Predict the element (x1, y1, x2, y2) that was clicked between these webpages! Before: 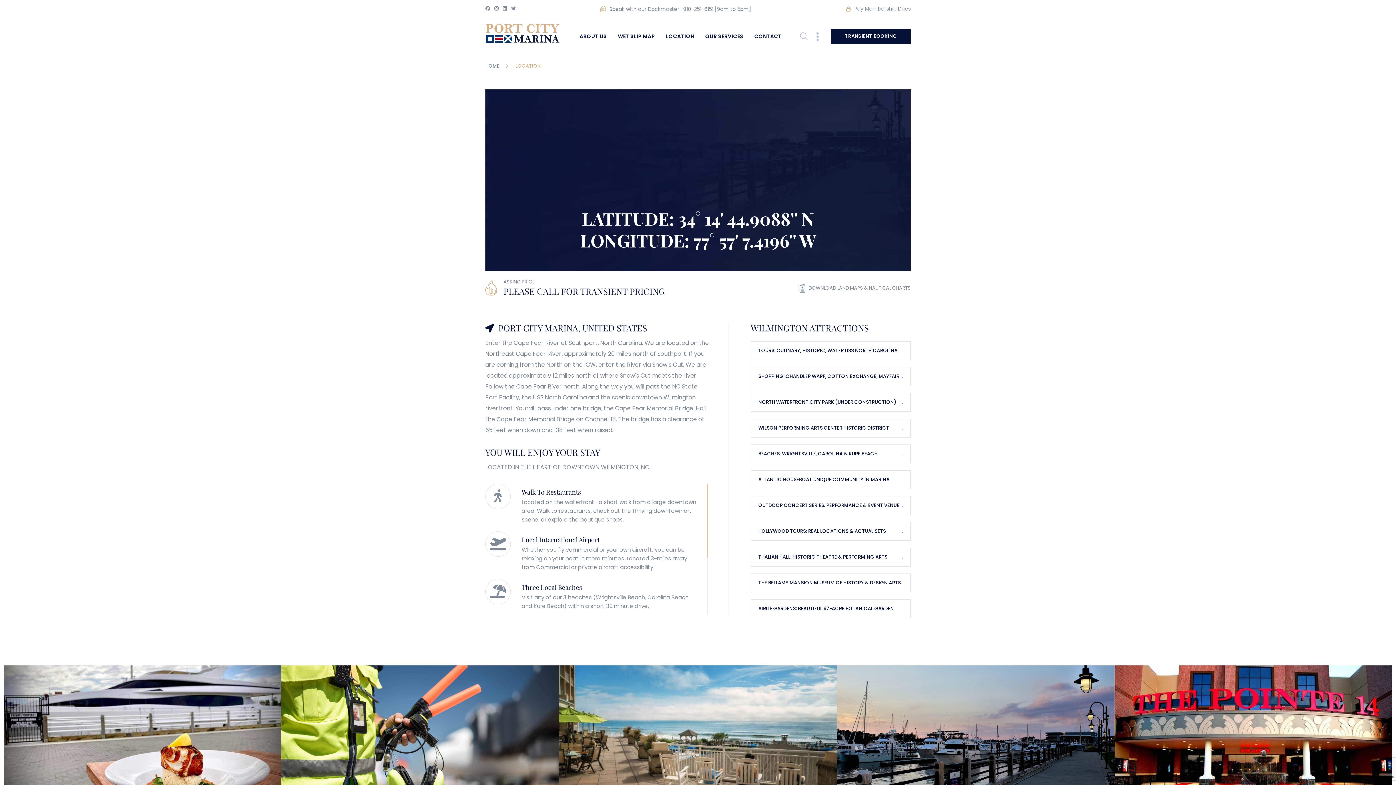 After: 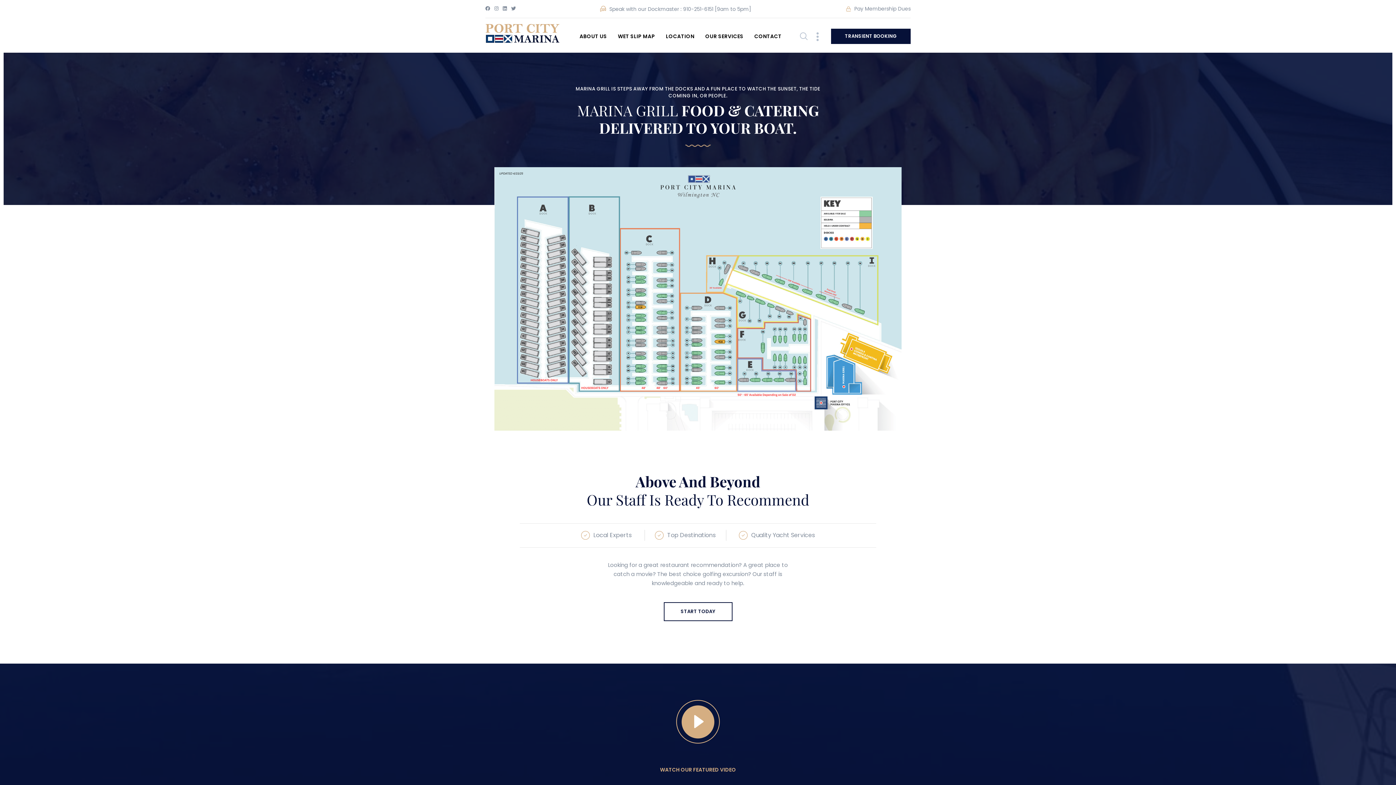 Action: label: WET SLIP MAP bbox: (618, 23, 655, 49)